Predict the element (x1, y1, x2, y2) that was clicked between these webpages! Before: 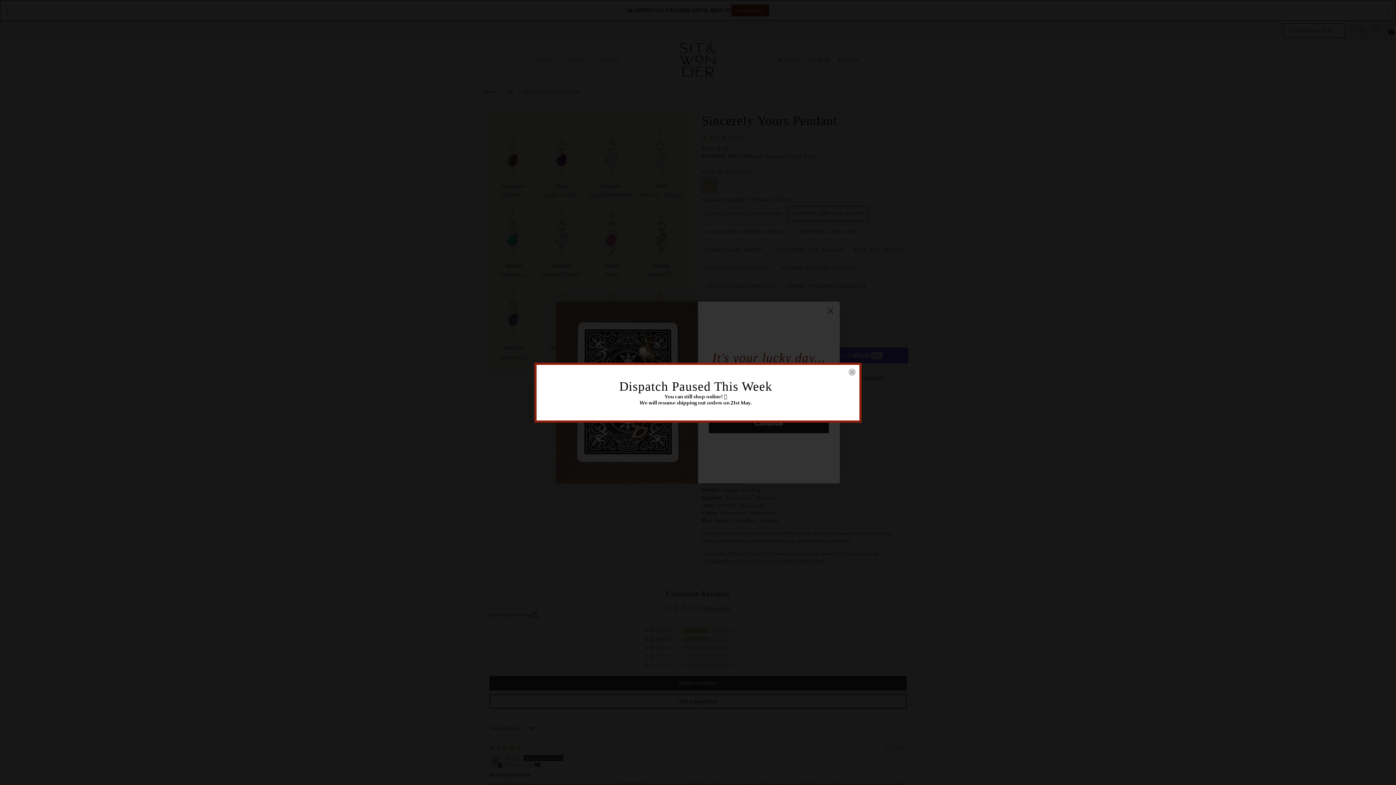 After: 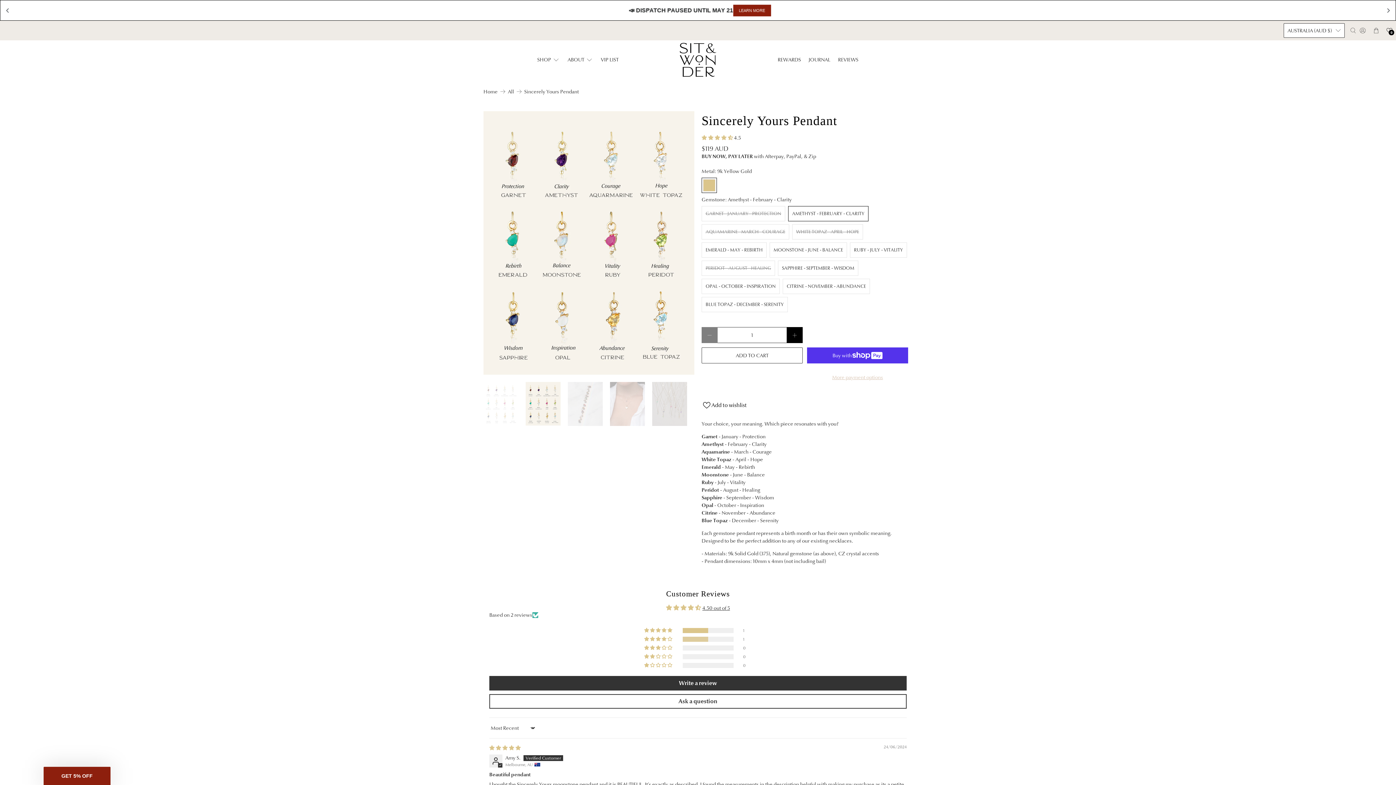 Action: bbox: (848, 368, 856, 375) label: close